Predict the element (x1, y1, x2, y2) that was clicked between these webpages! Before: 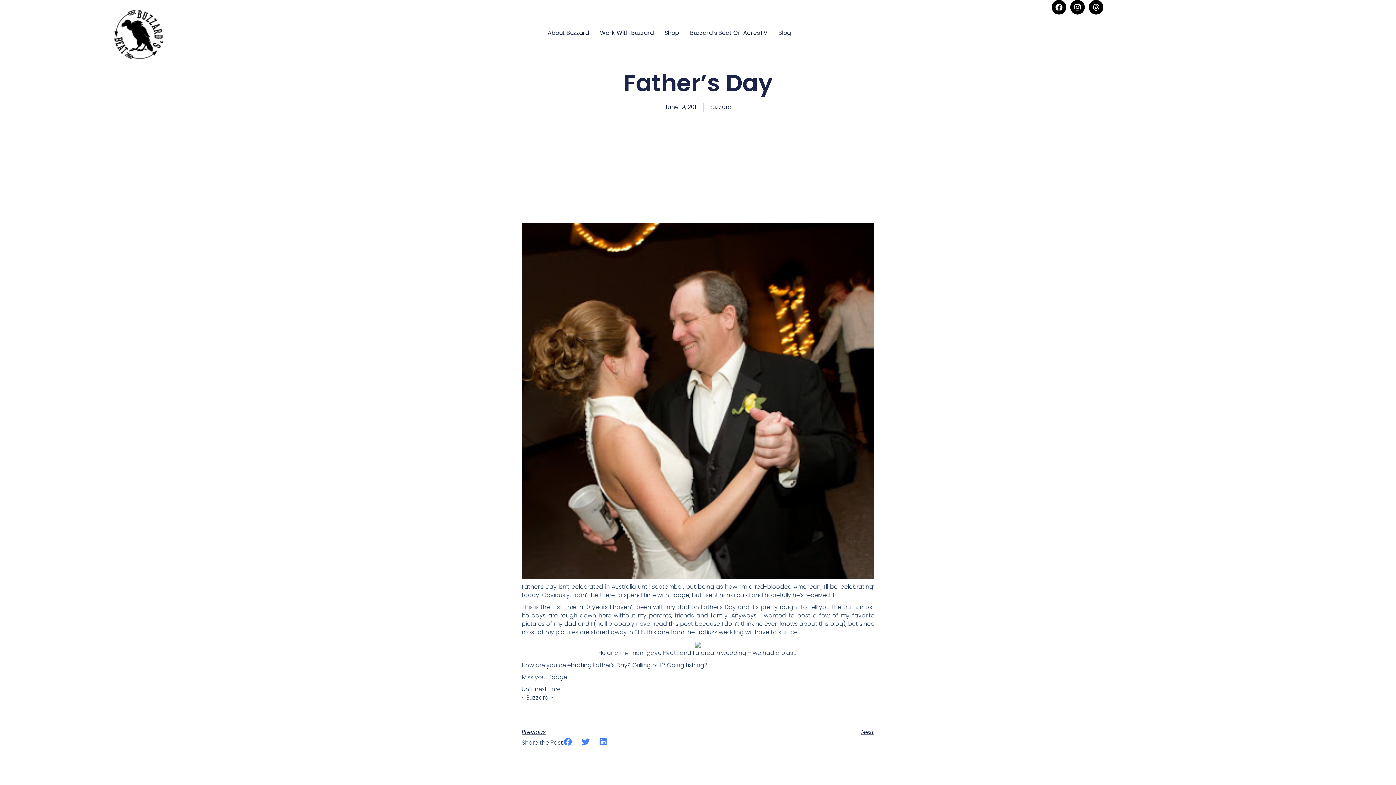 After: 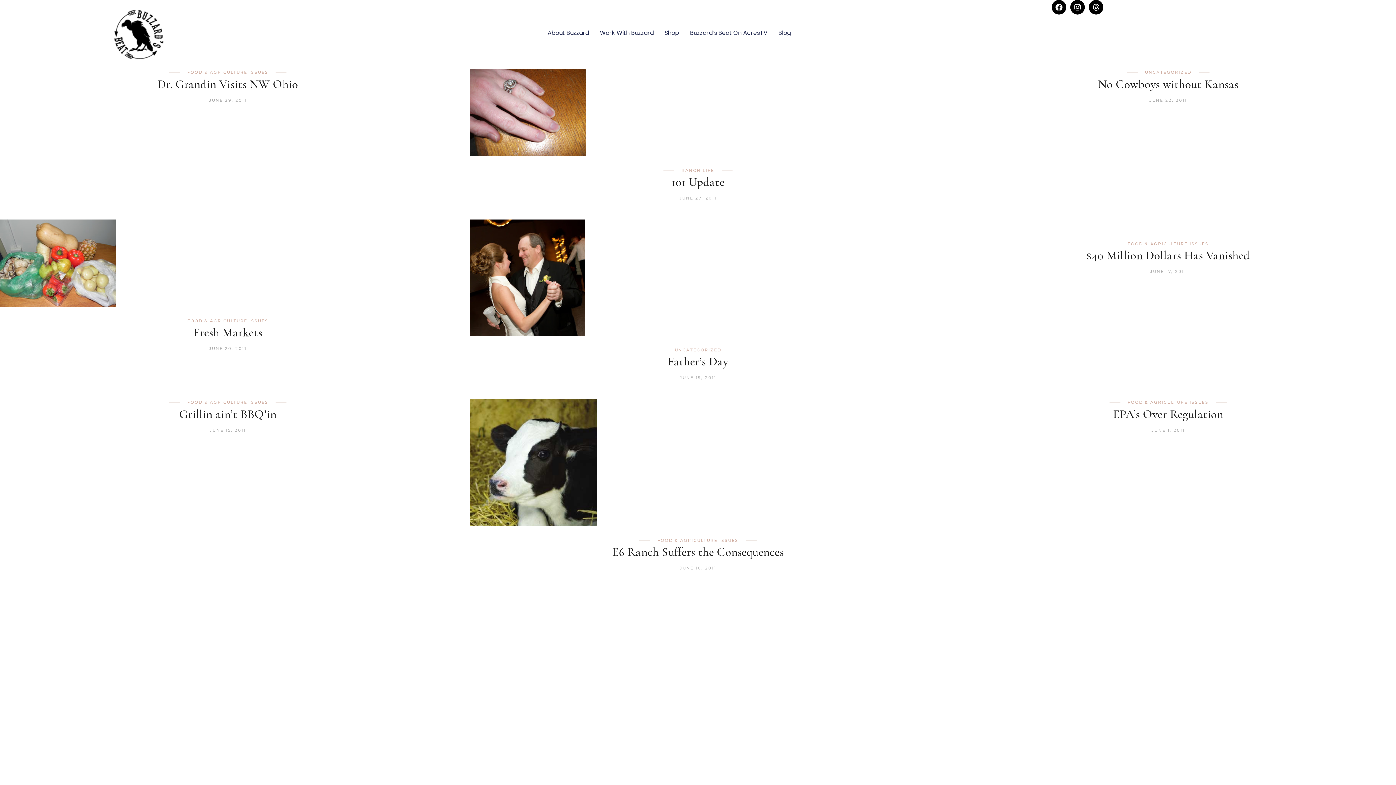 Action: label: June 19, 2011 bbox: (664, 102, 697, 111)